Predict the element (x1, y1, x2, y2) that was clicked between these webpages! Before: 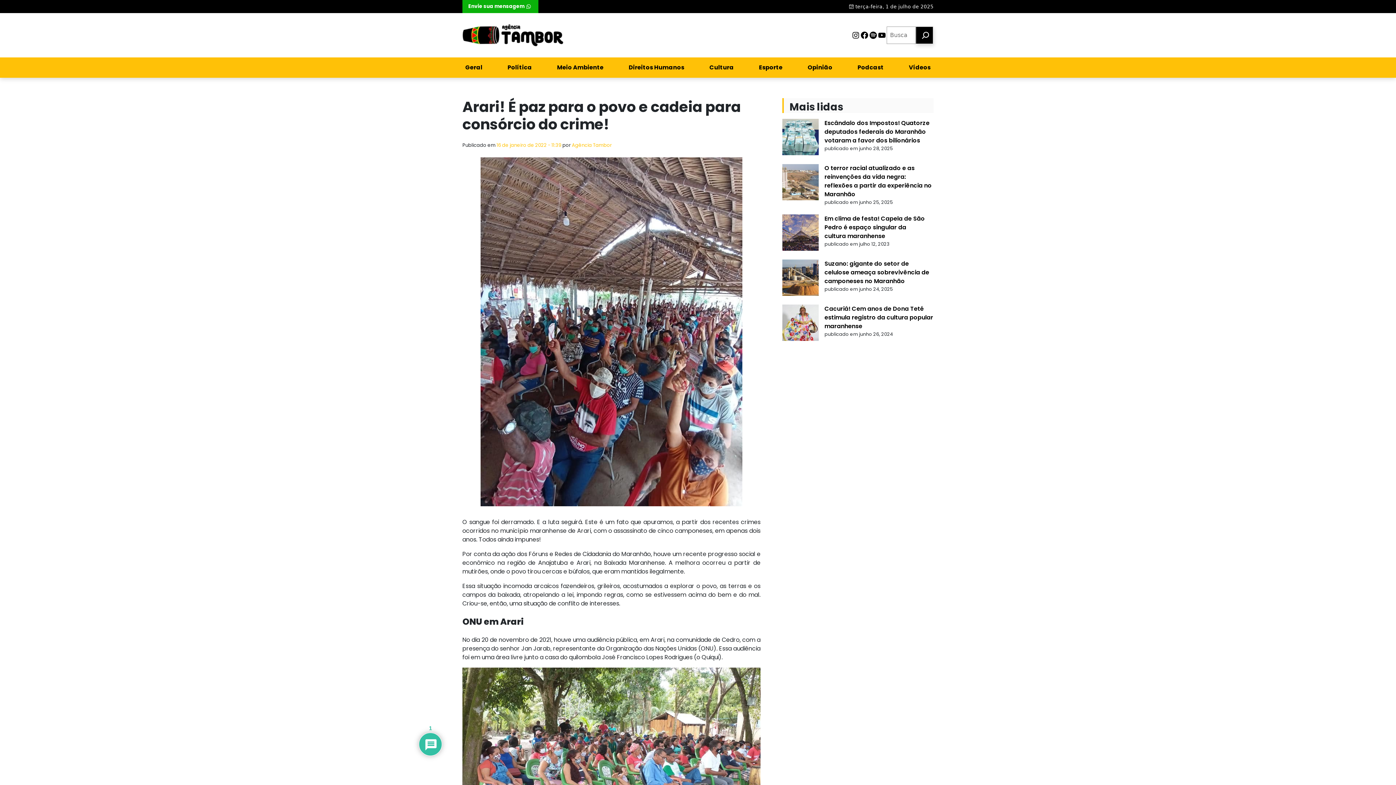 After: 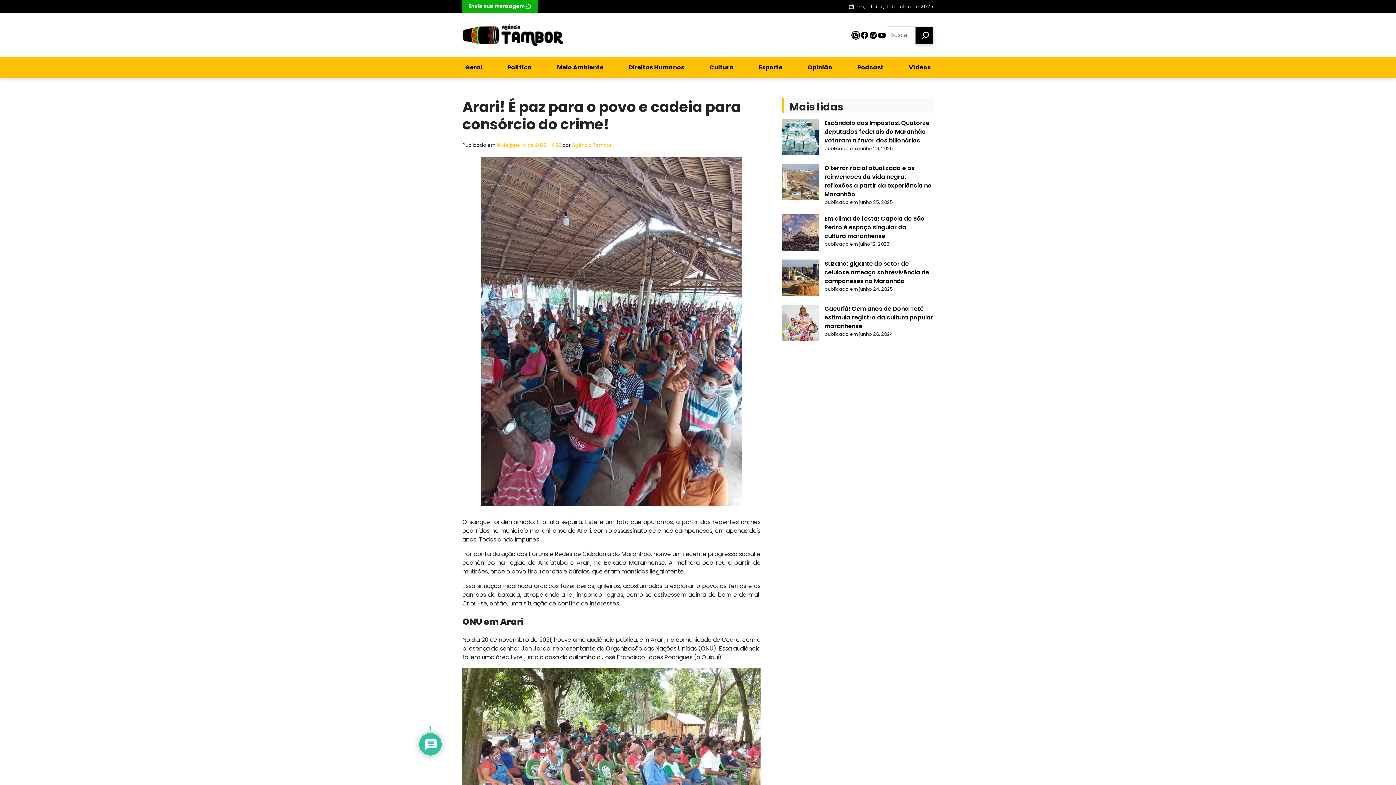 Action: bbox: (851, 30, 860, 39) label: Instagram